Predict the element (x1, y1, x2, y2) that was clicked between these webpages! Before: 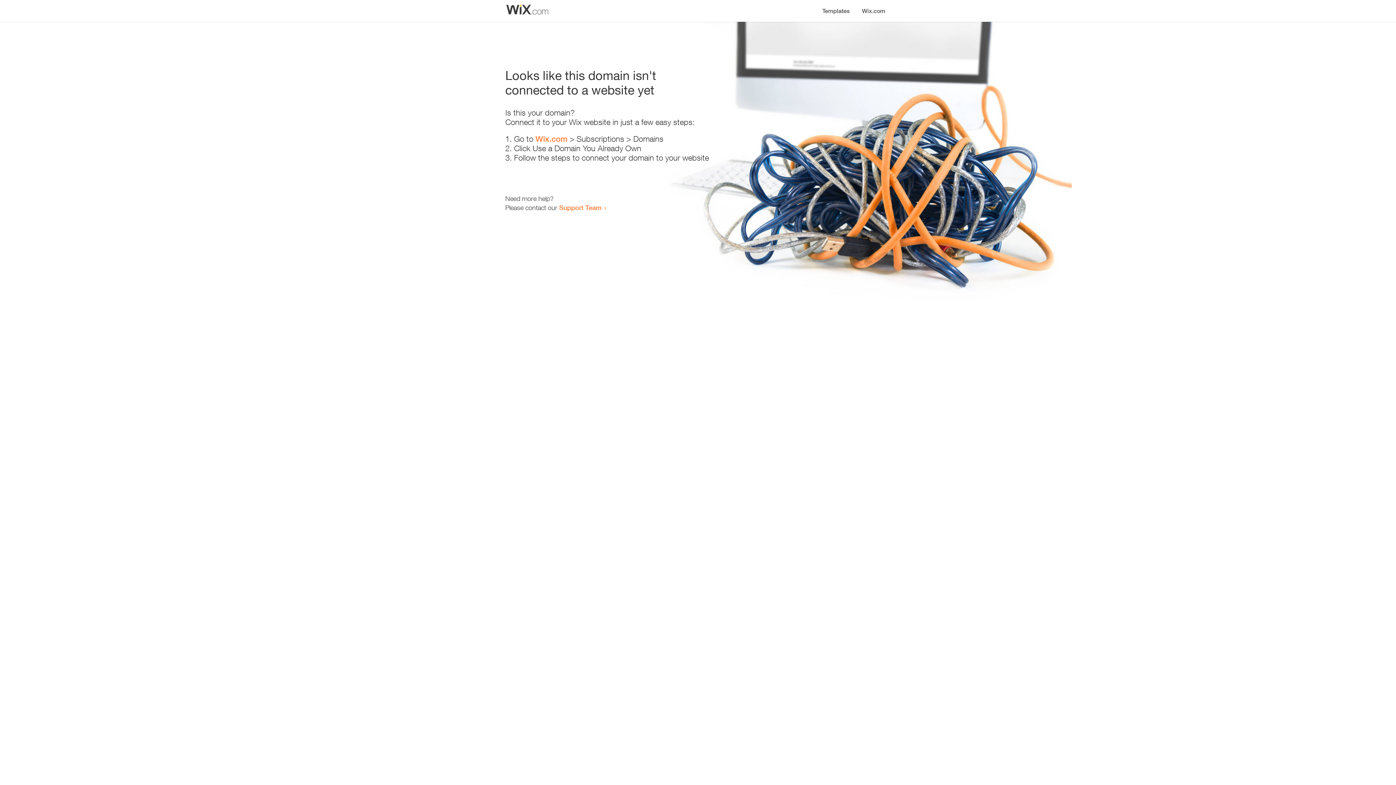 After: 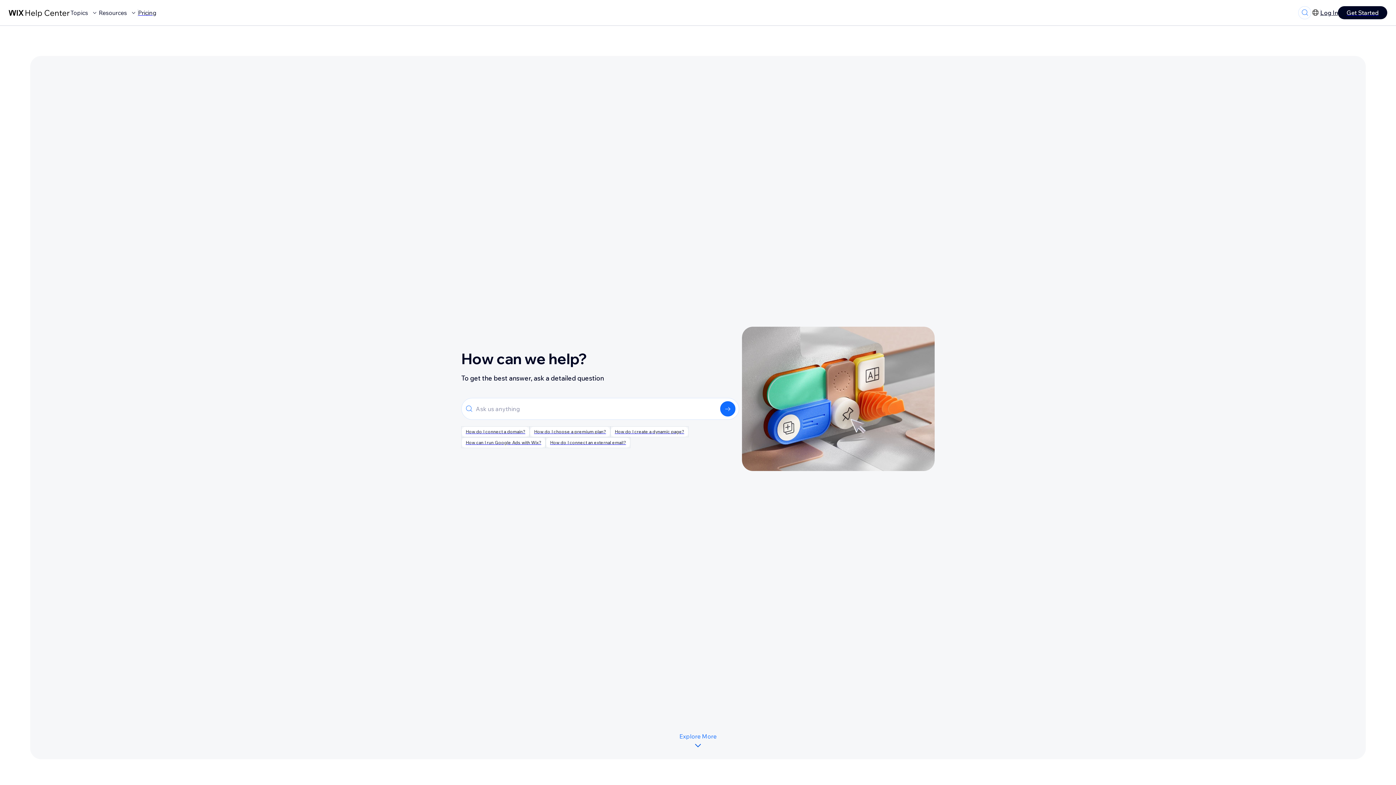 Action: bbox: (559, 203, 601, 211) label: Support Team